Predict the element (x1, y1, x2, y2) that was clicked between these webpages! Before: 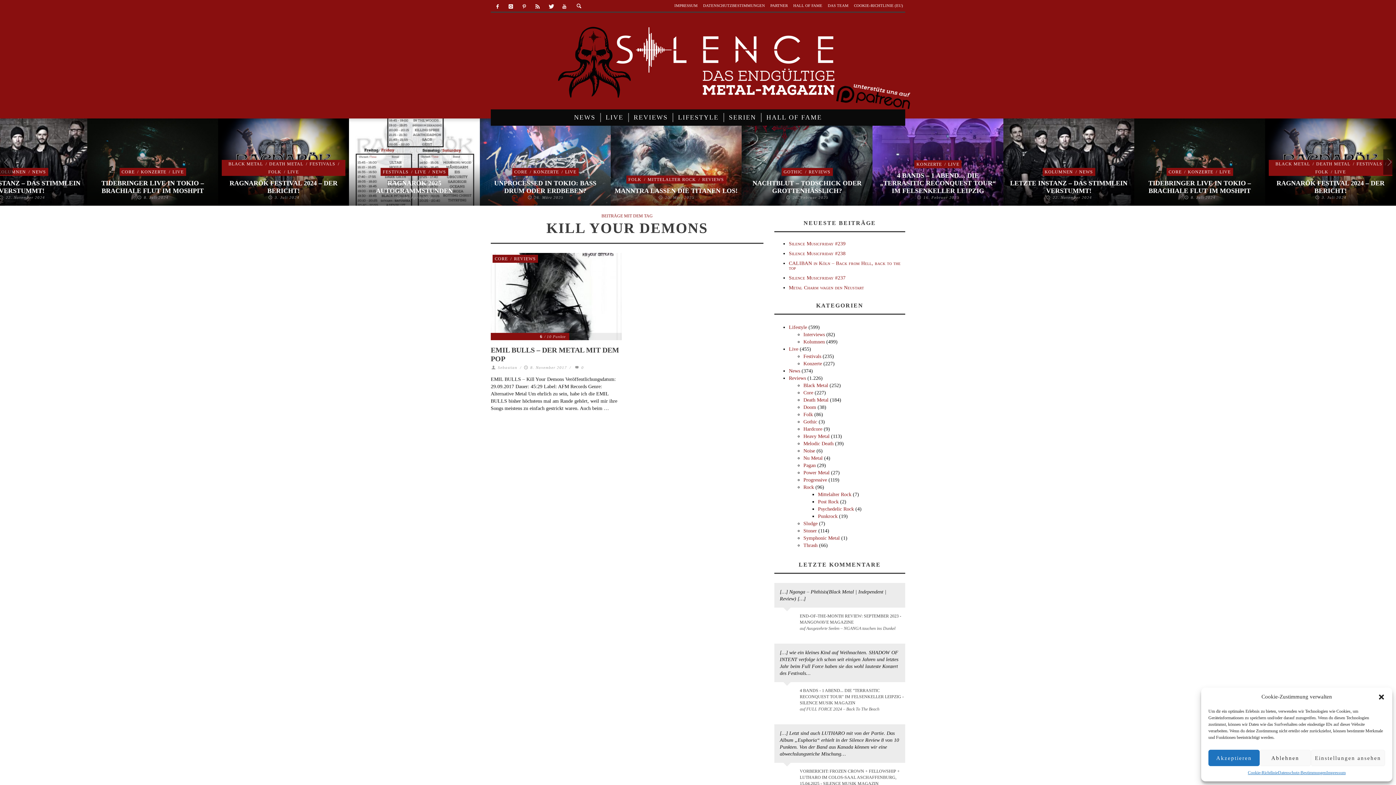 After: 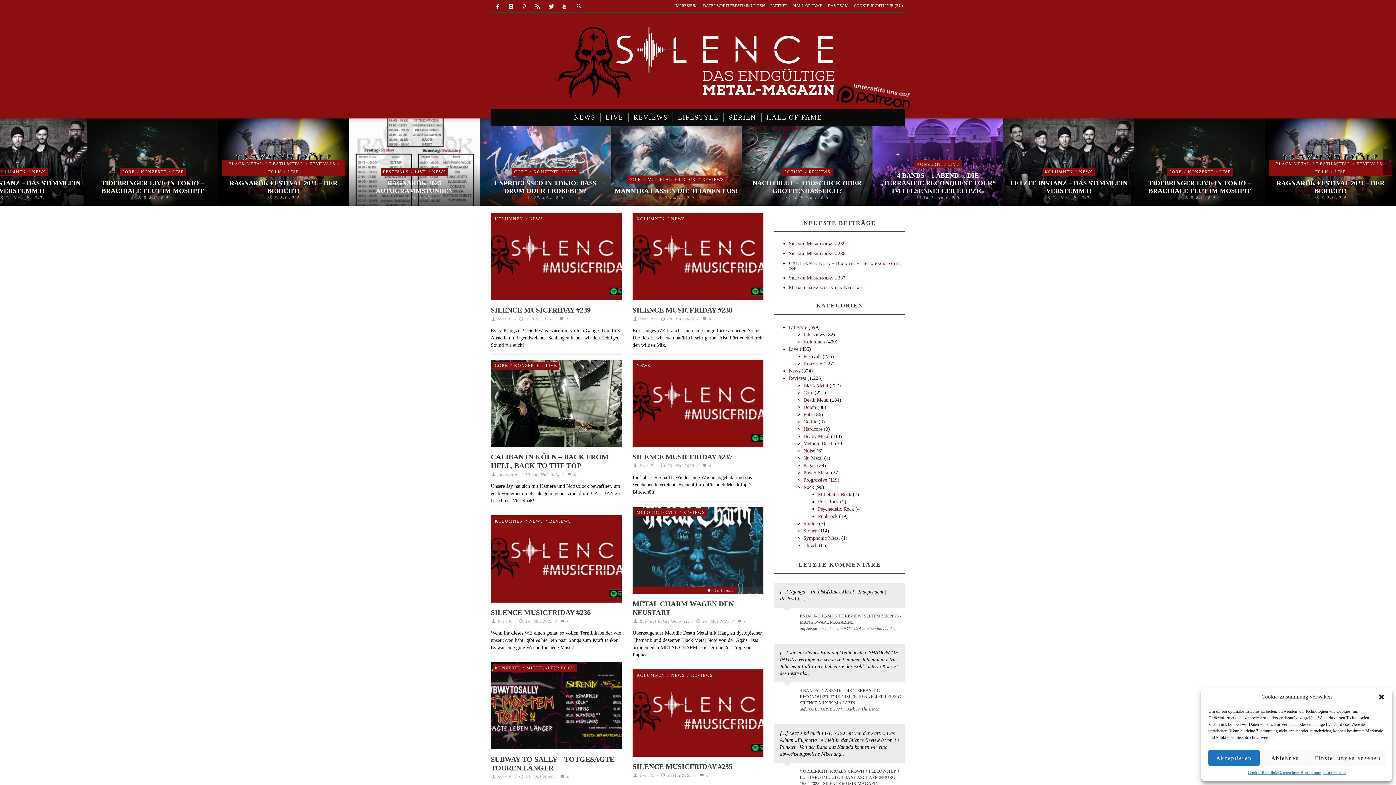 Action: bbox: (534, 18, 862, 105)